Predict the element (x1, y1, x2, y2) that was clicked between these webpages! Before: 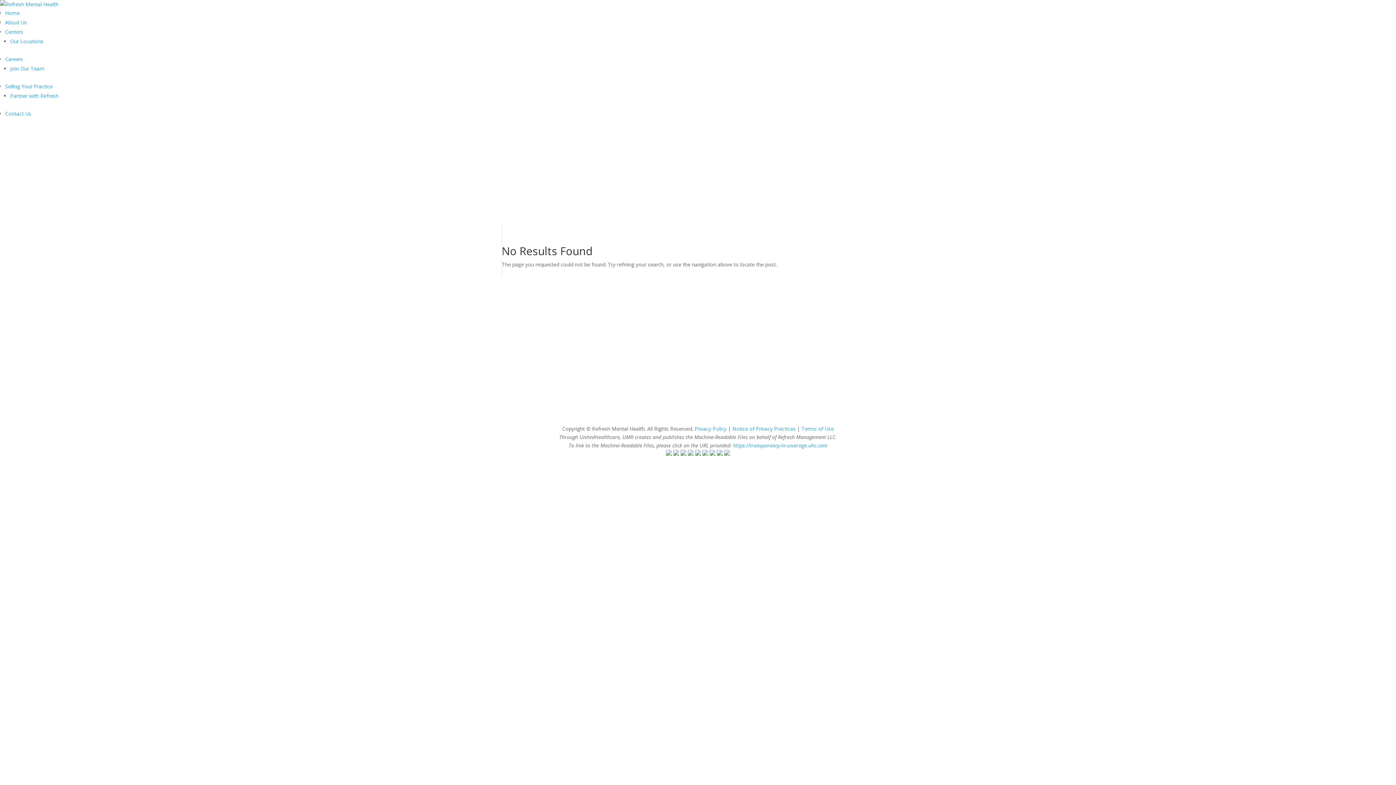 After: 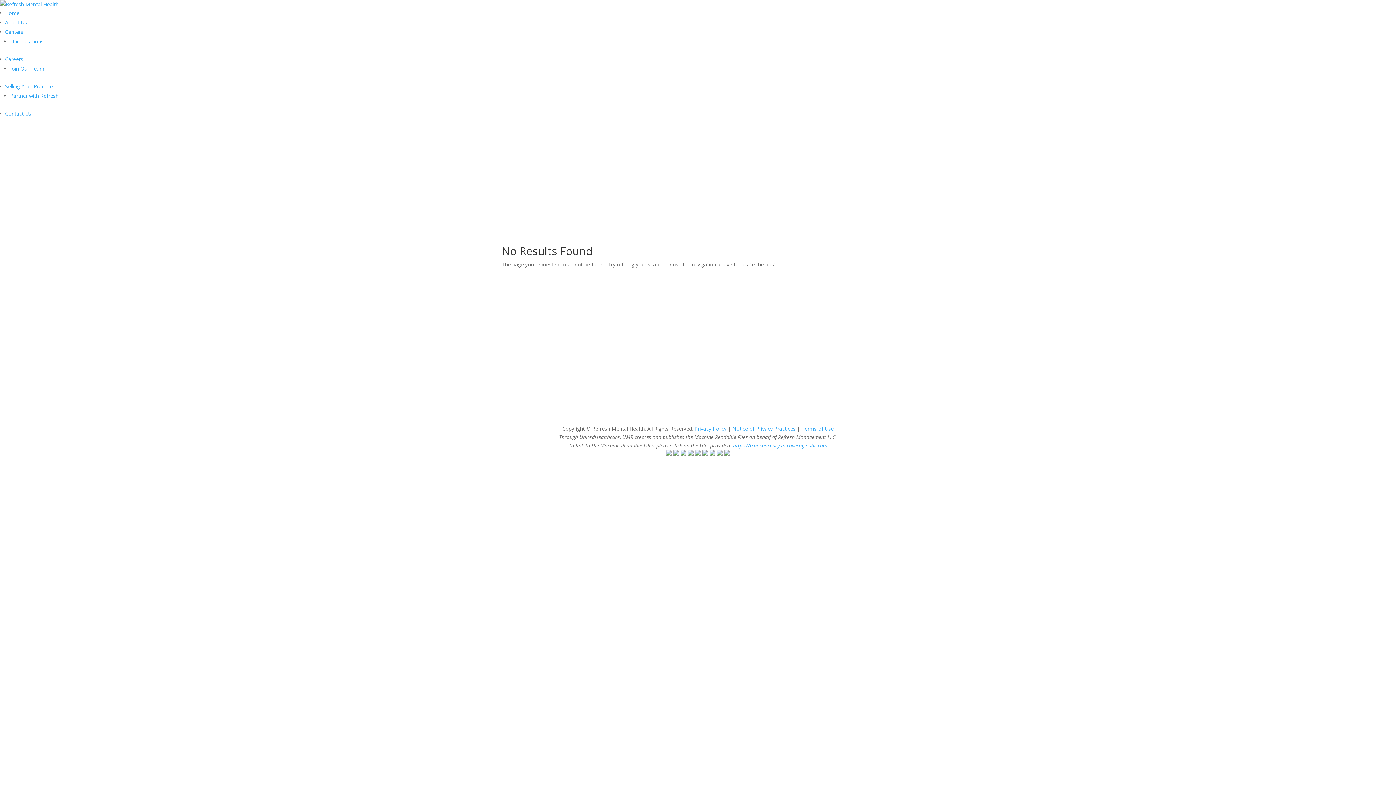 Action: bbox: (688, 450, 693, 457)